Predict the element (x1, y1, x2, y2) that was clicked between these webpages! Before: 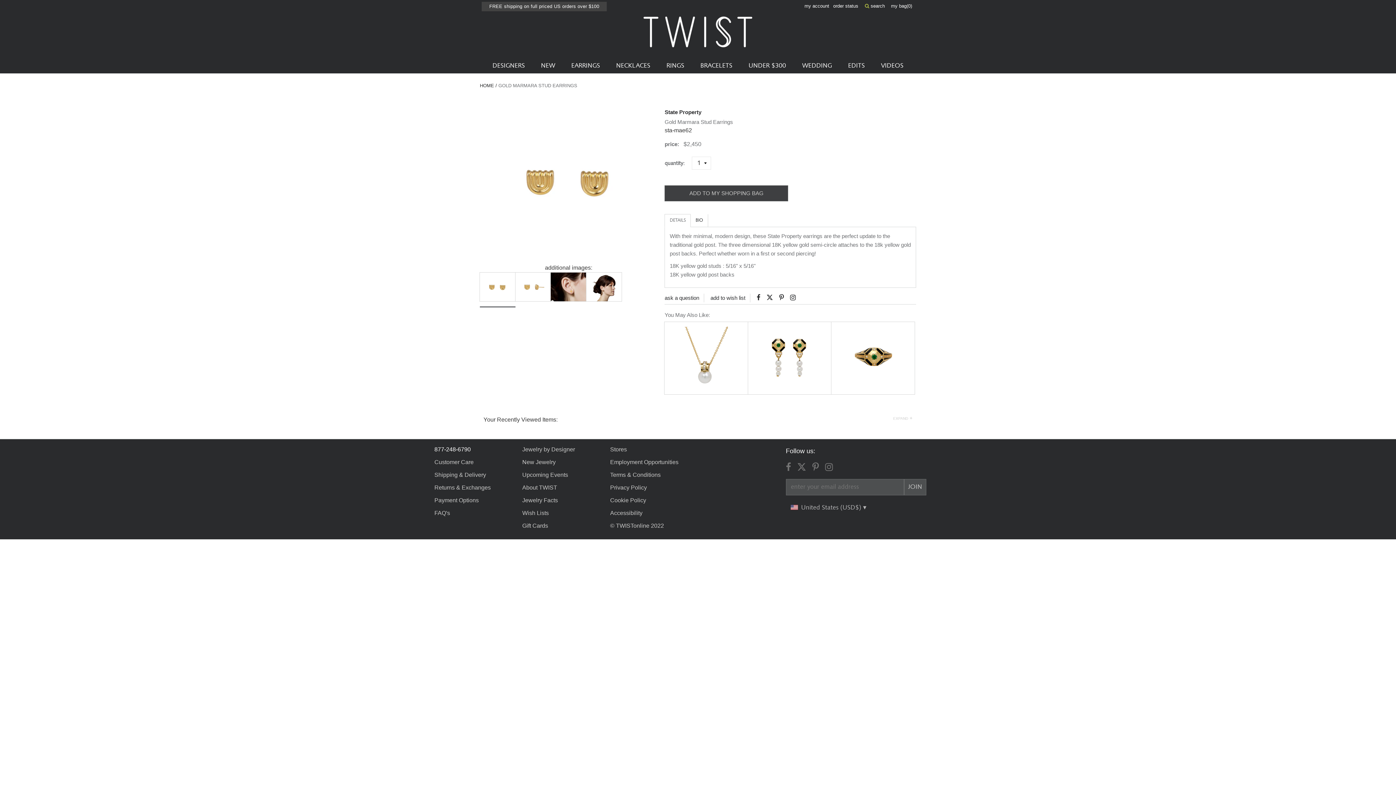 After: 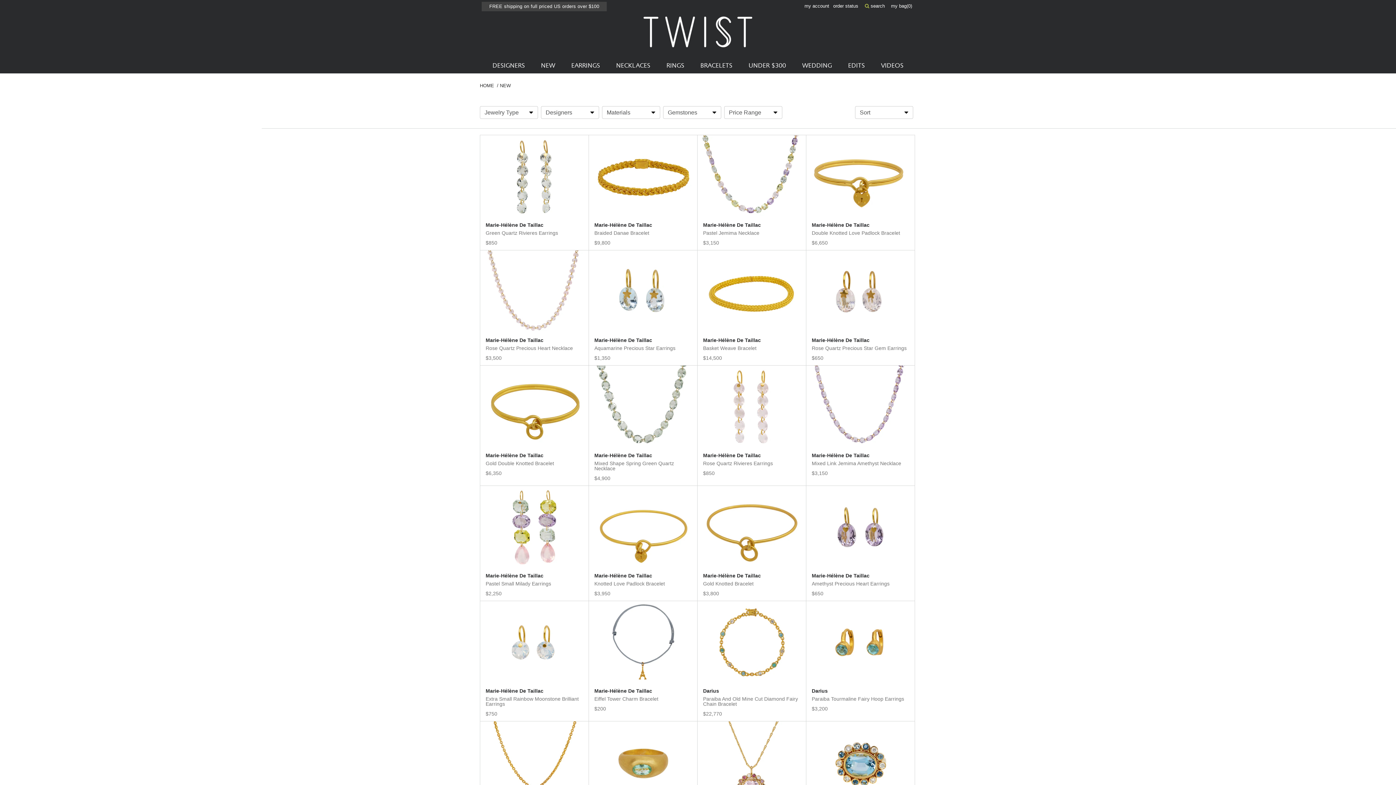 Action: label: NEW bbox: (541, 58, 555, 73)